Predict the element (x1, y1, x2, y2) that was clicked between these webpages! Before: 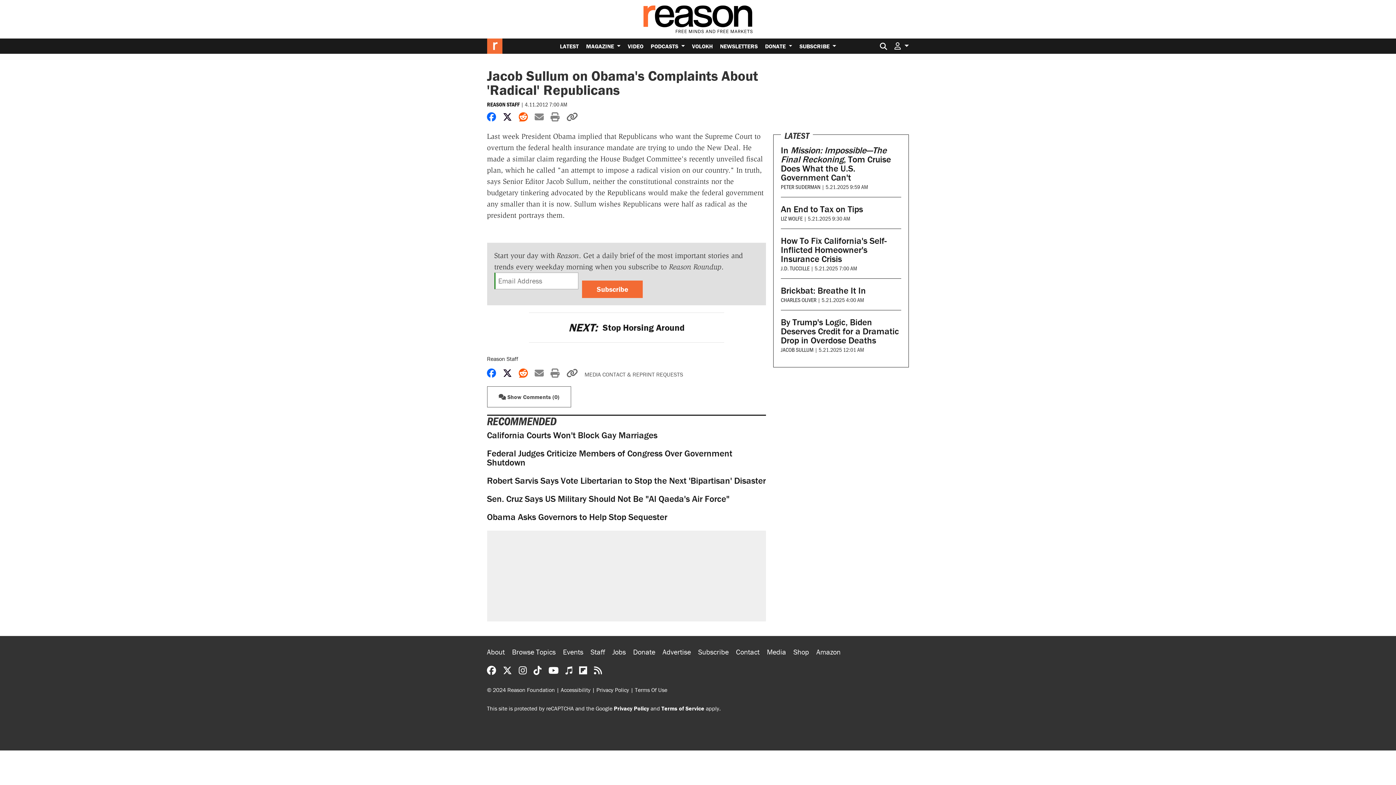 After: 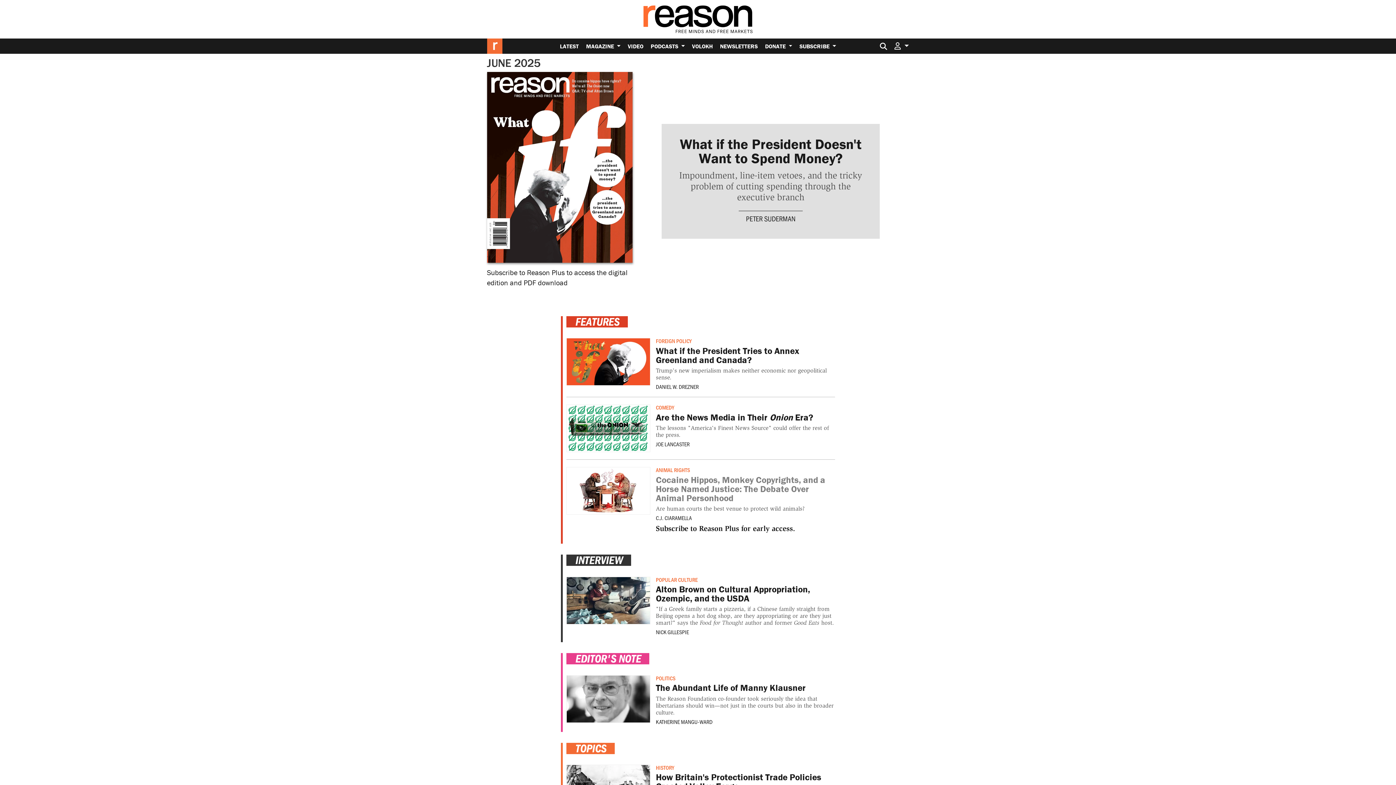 Action: label: MAGAZINE  bbox: (582, 38, 624, 53)